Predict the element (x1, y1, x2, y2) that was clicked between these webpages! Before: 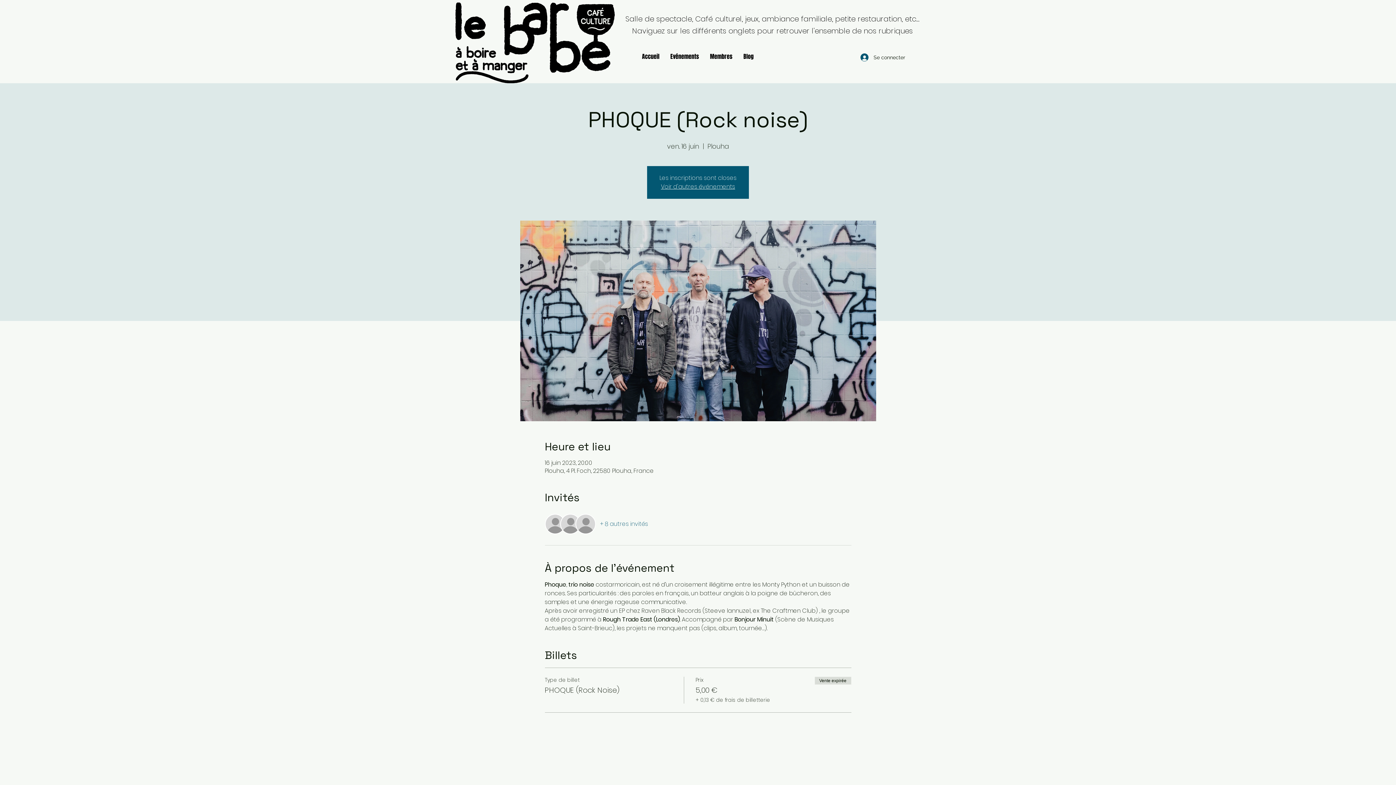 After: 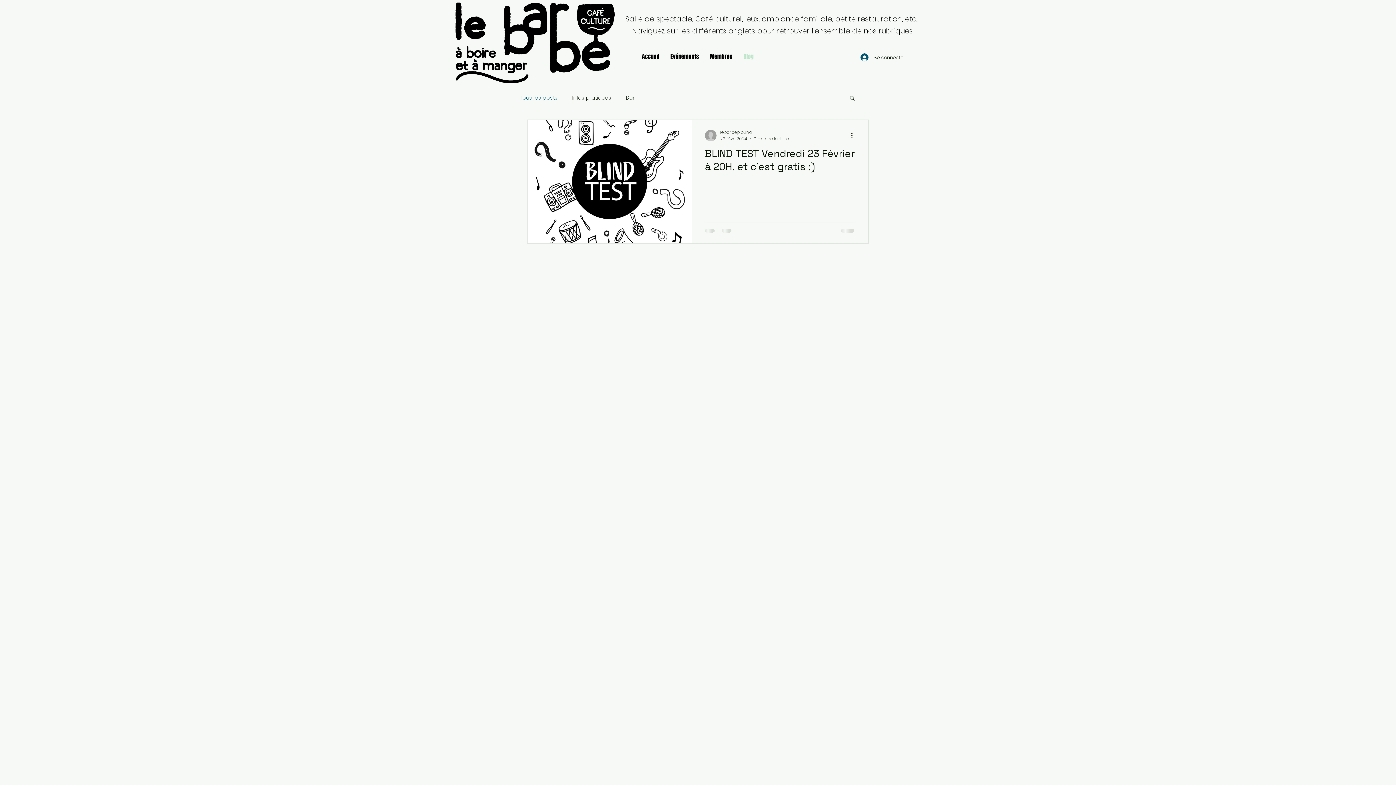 Action: label: Blog bbox: (738, 50, 759, 63)